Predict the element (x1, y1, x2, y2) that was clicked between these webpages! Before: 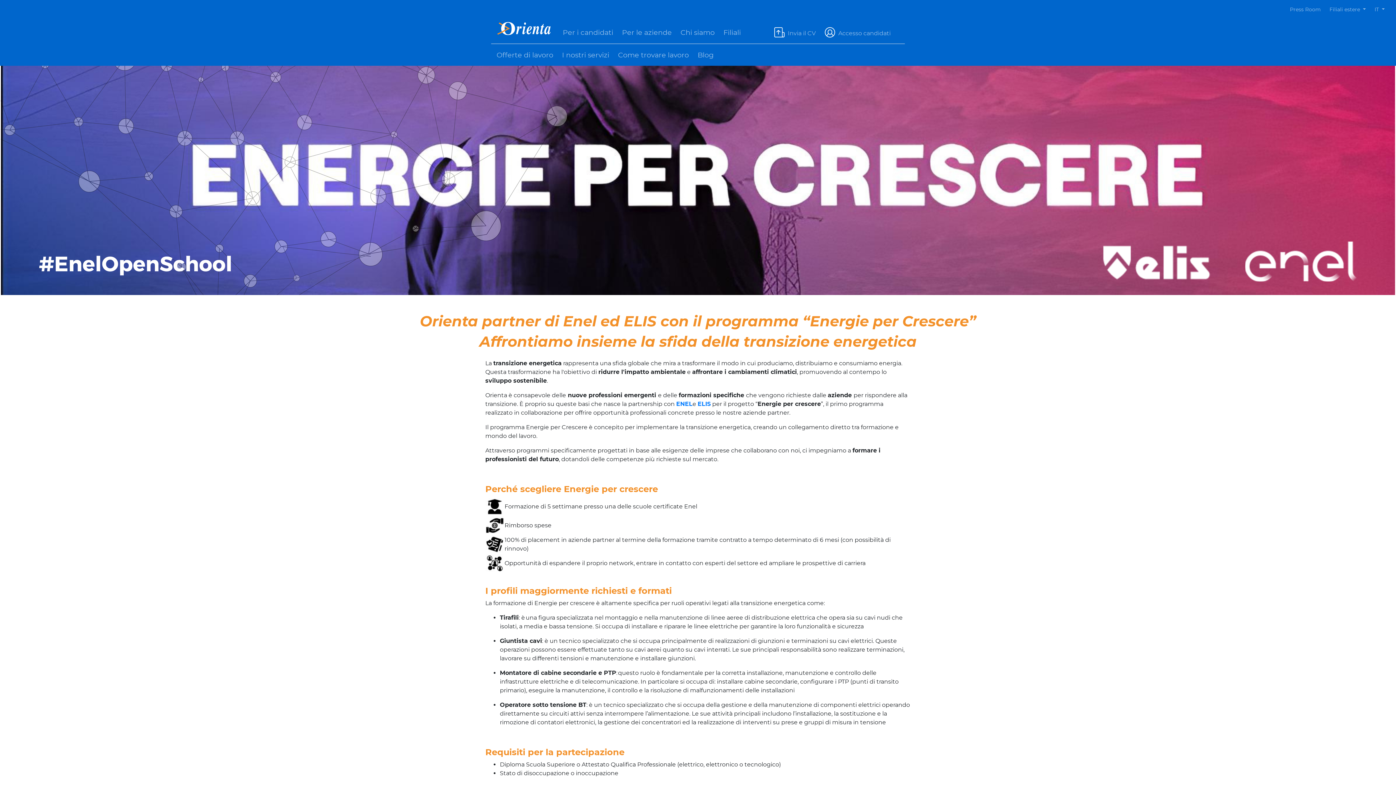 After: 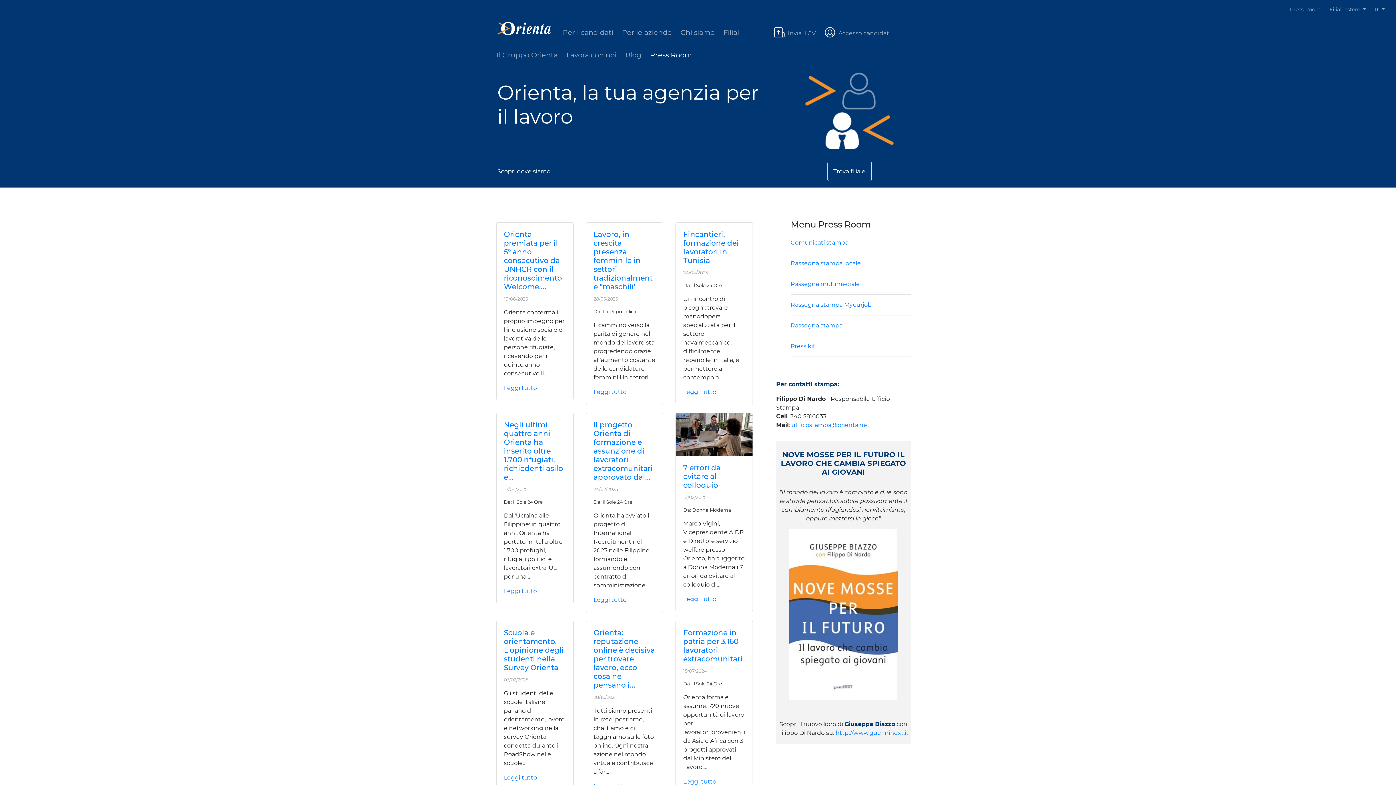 Action: bbox: (1287, 2, 1324, 13) label: Press Room